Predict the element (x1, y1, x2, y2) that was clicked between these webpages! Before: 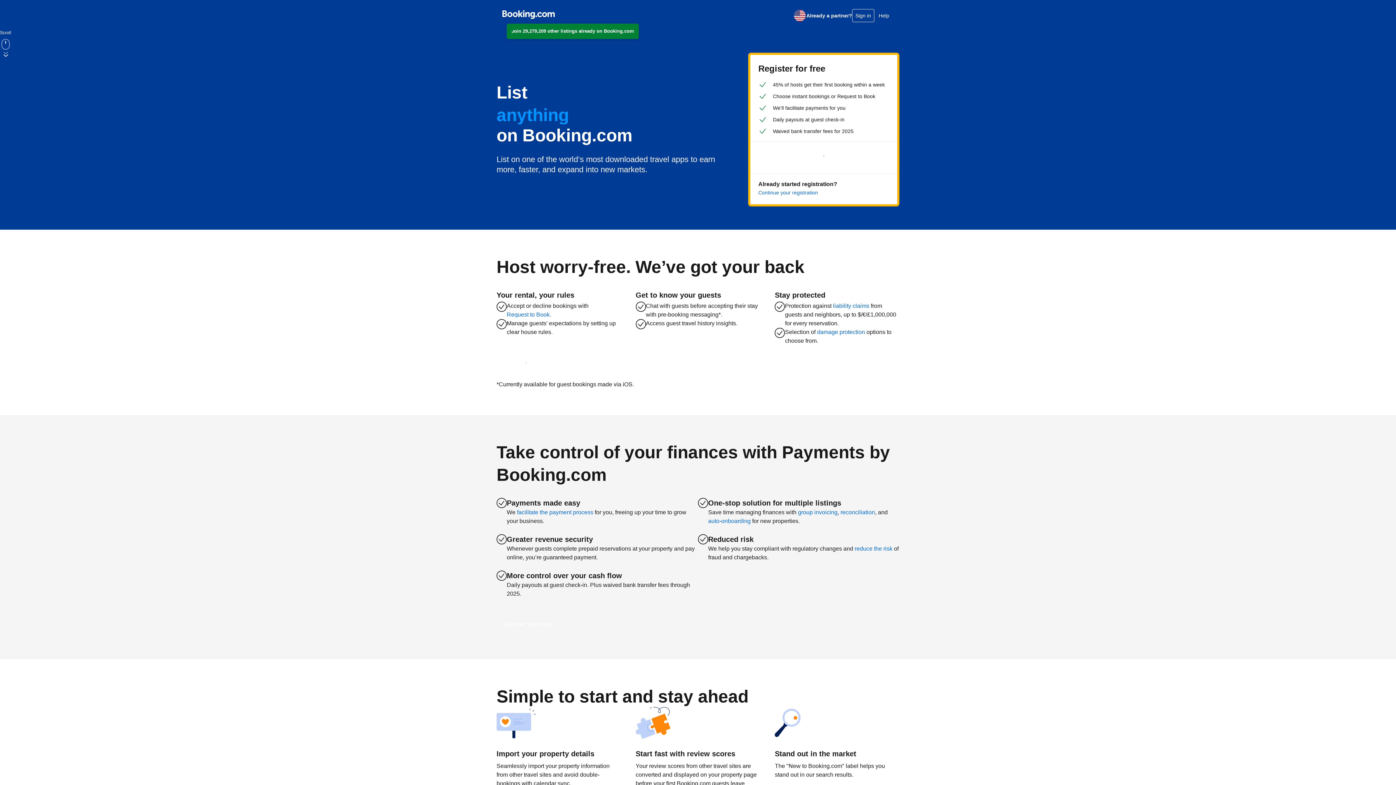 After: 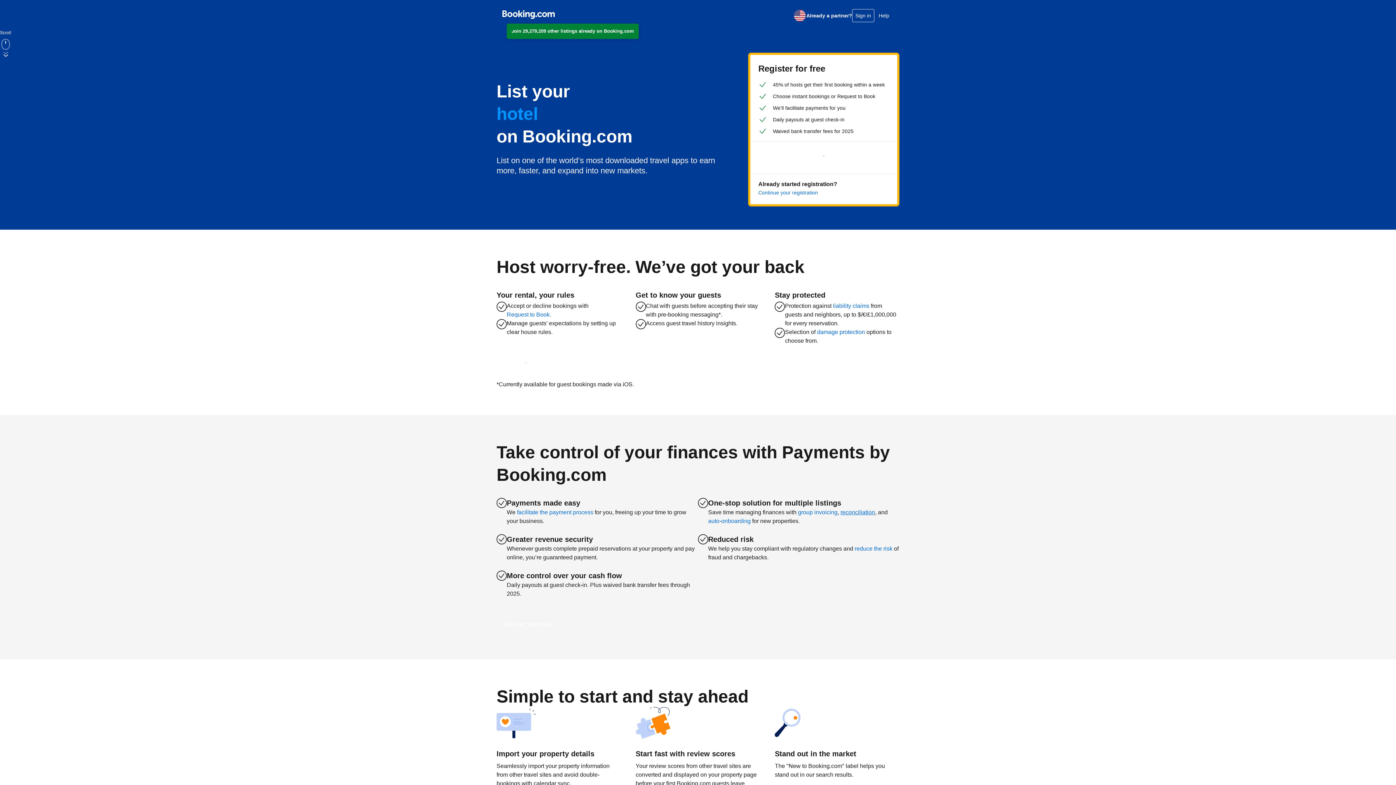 Action: label: reconciliation bbox: (840, 508, 875, 517)